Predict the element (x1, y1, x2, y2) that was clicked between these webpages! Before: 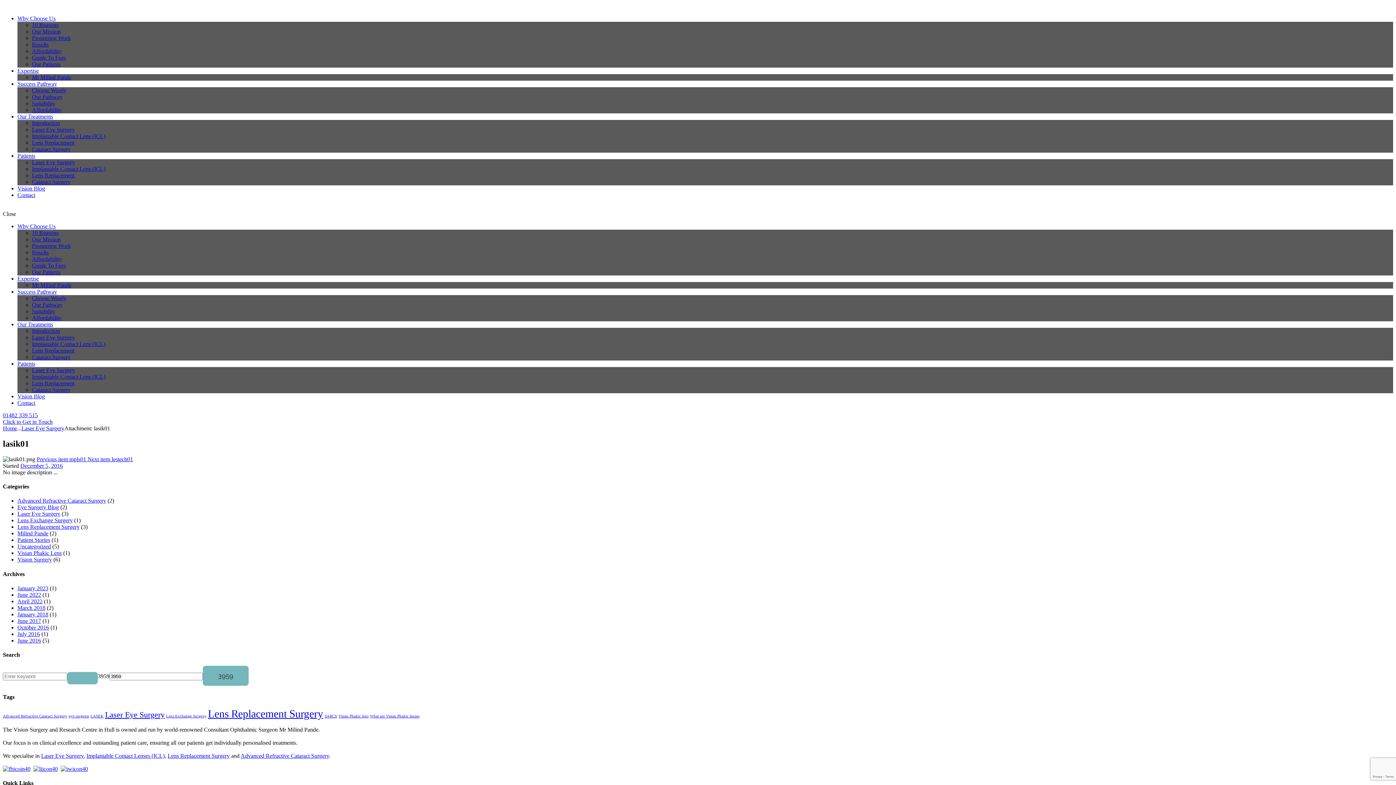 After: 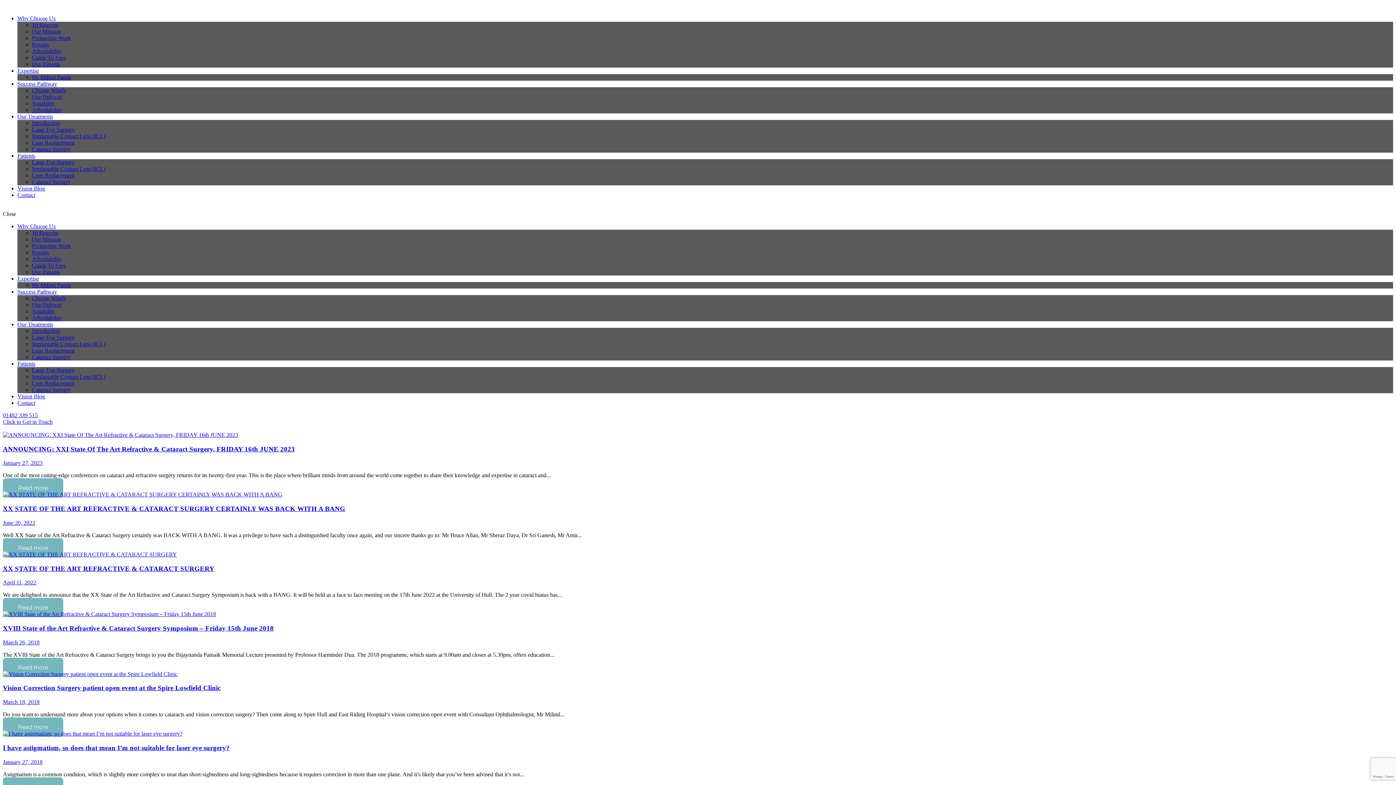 Action: bbox: (17, 185, 45, 191) label: Vision Blog